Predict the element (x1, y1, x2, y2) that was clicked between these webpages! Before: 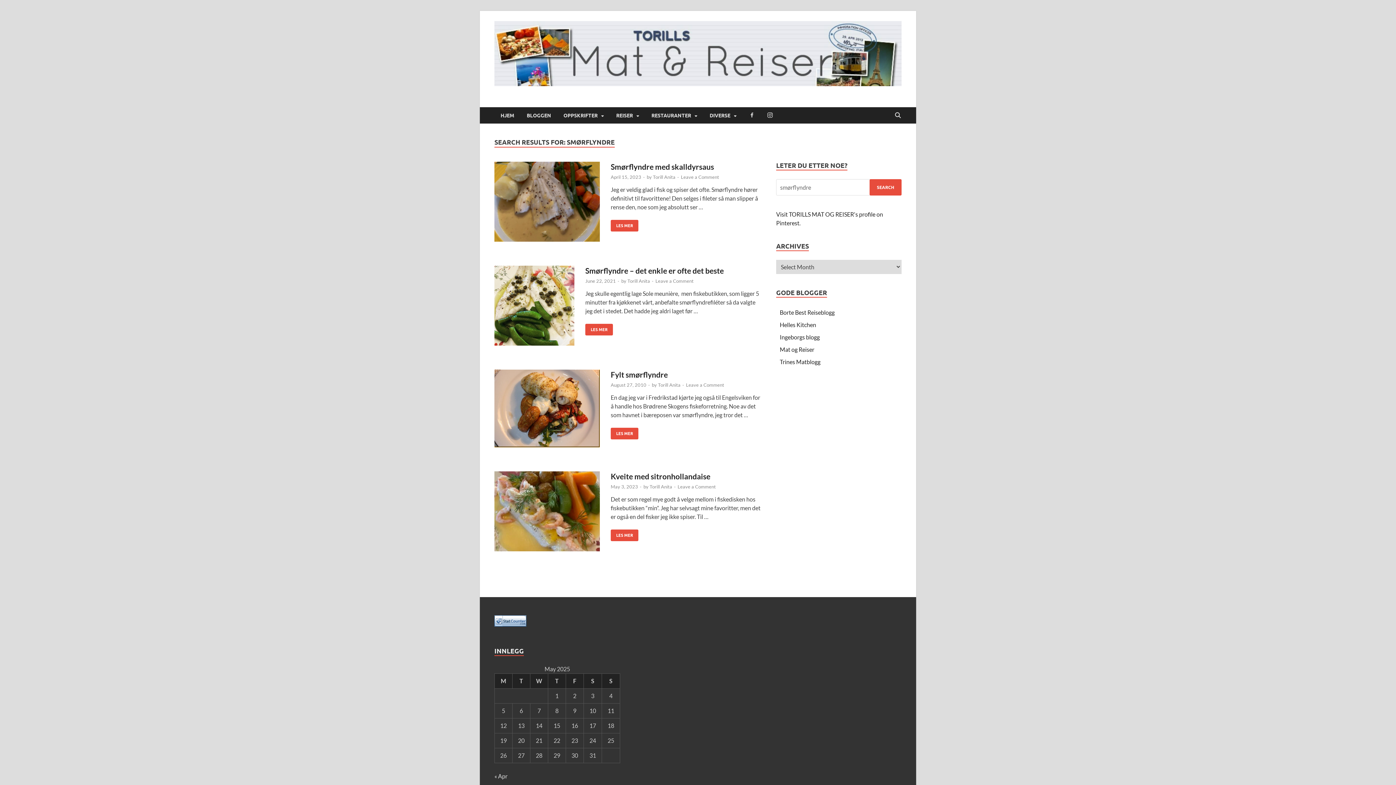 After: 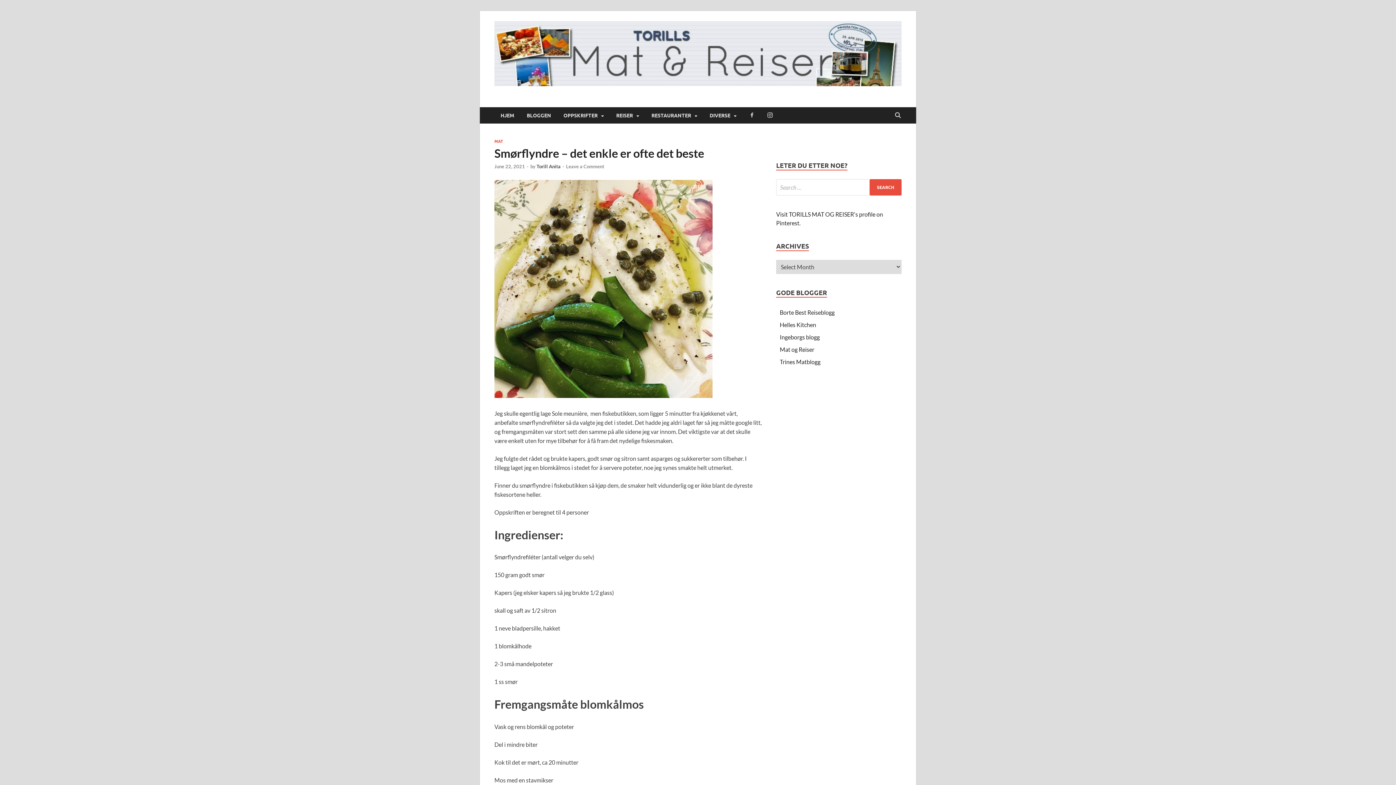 Action: label: SMØRFLYNDRE – DET ENKLE ER OFTE DET BESTE
LES MER bbox: (585, 324, 613, 335)